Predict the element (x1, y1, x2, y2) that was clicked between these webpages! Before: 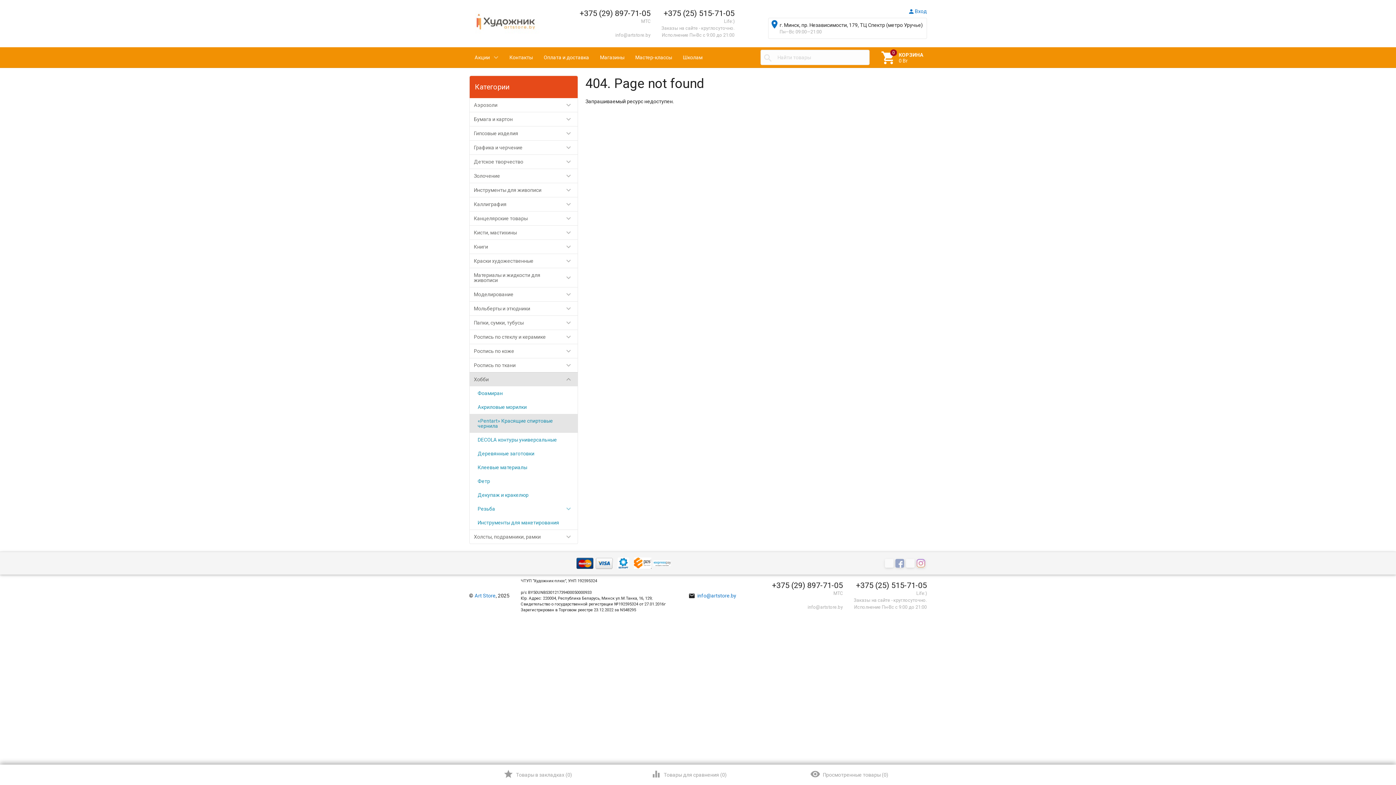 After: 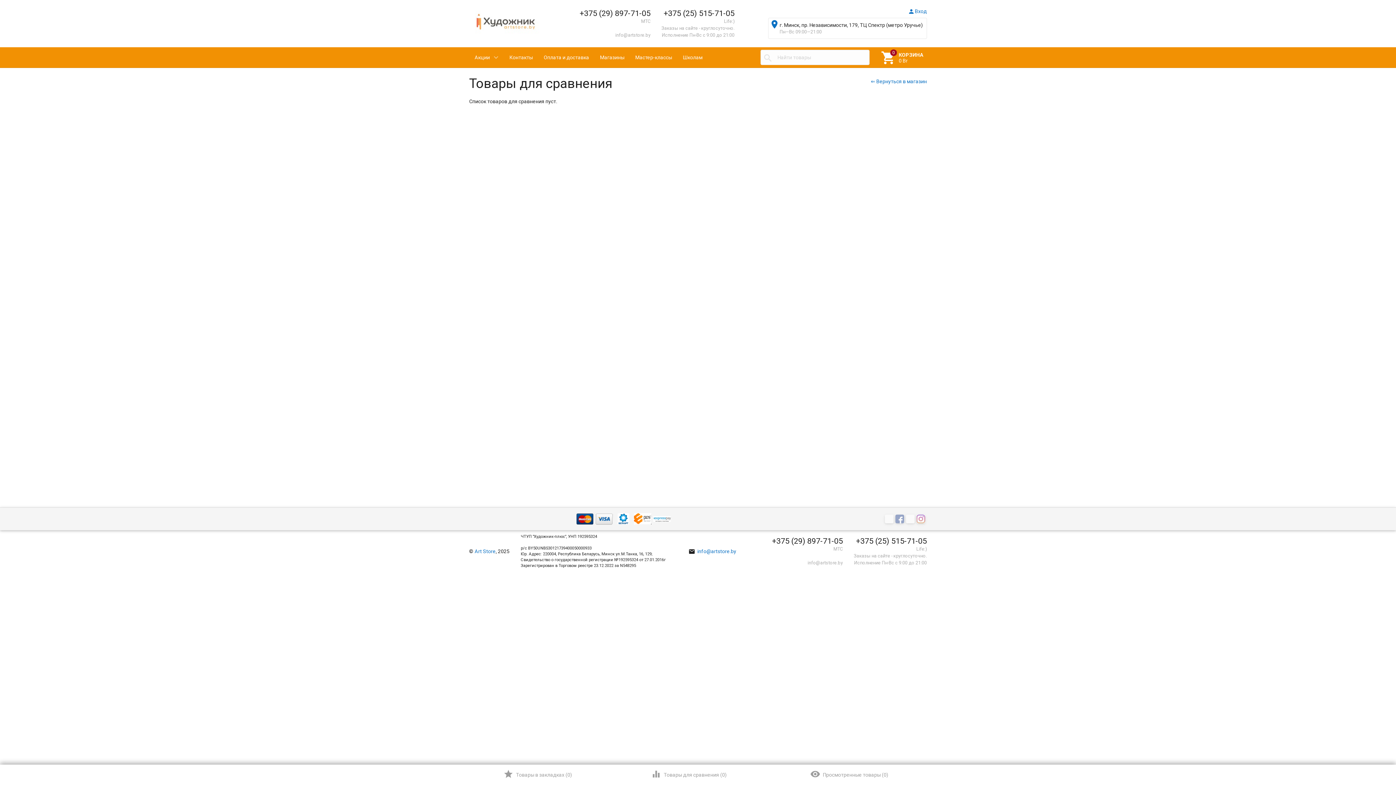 Action: label: Товары для сравнения (0) bbox: (614, 765, 764, 785)